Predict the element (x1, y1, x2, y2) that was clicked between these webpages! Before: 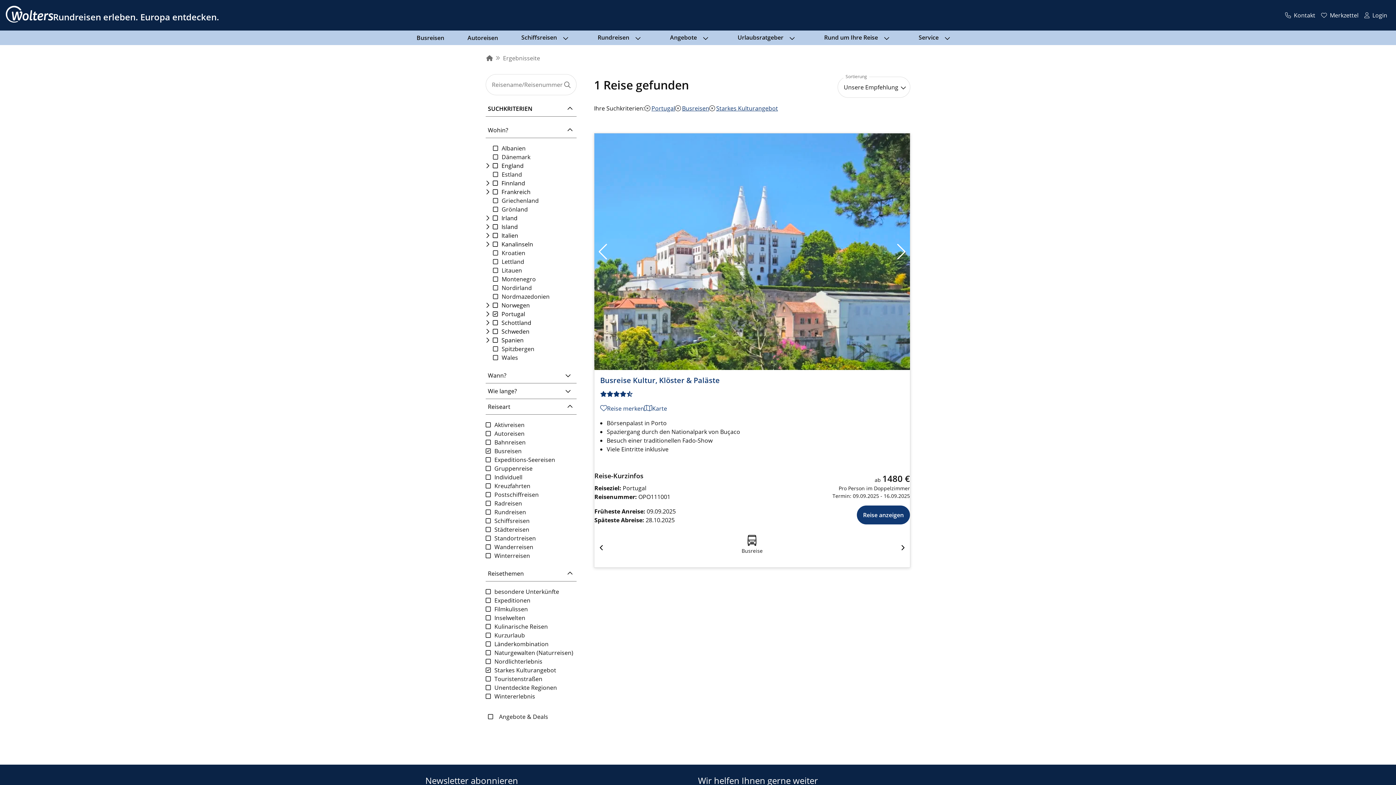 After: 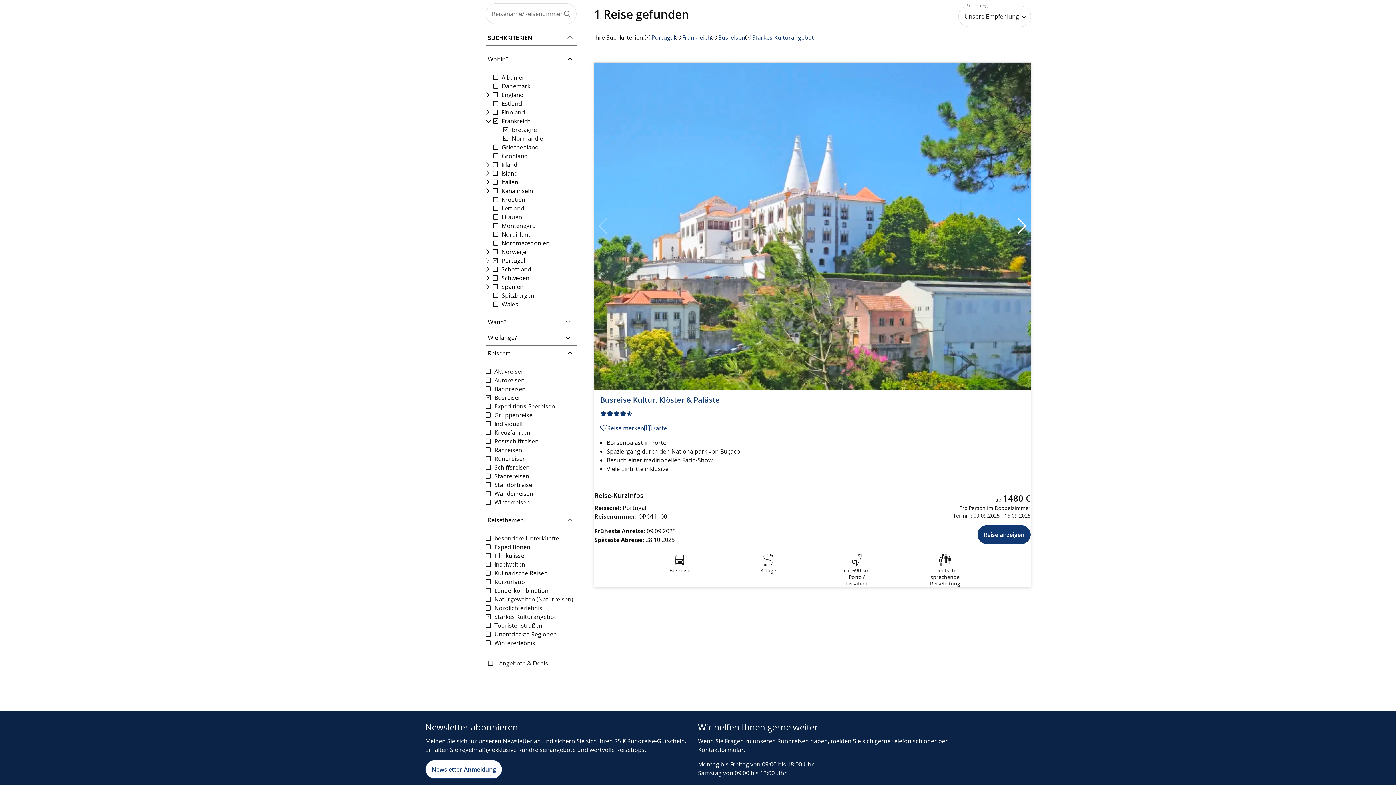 Action: label: Frankreich bbox: (485, 187, 576, 196)